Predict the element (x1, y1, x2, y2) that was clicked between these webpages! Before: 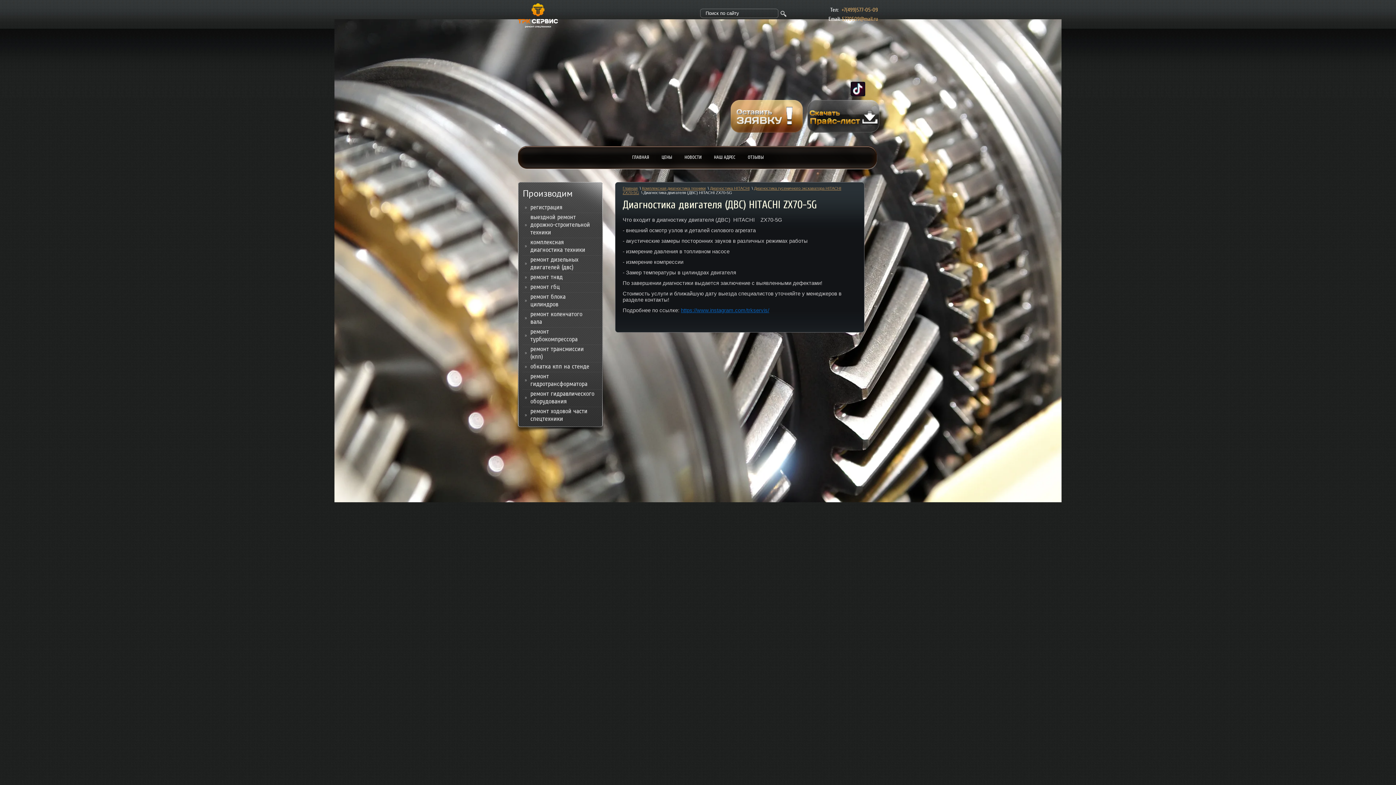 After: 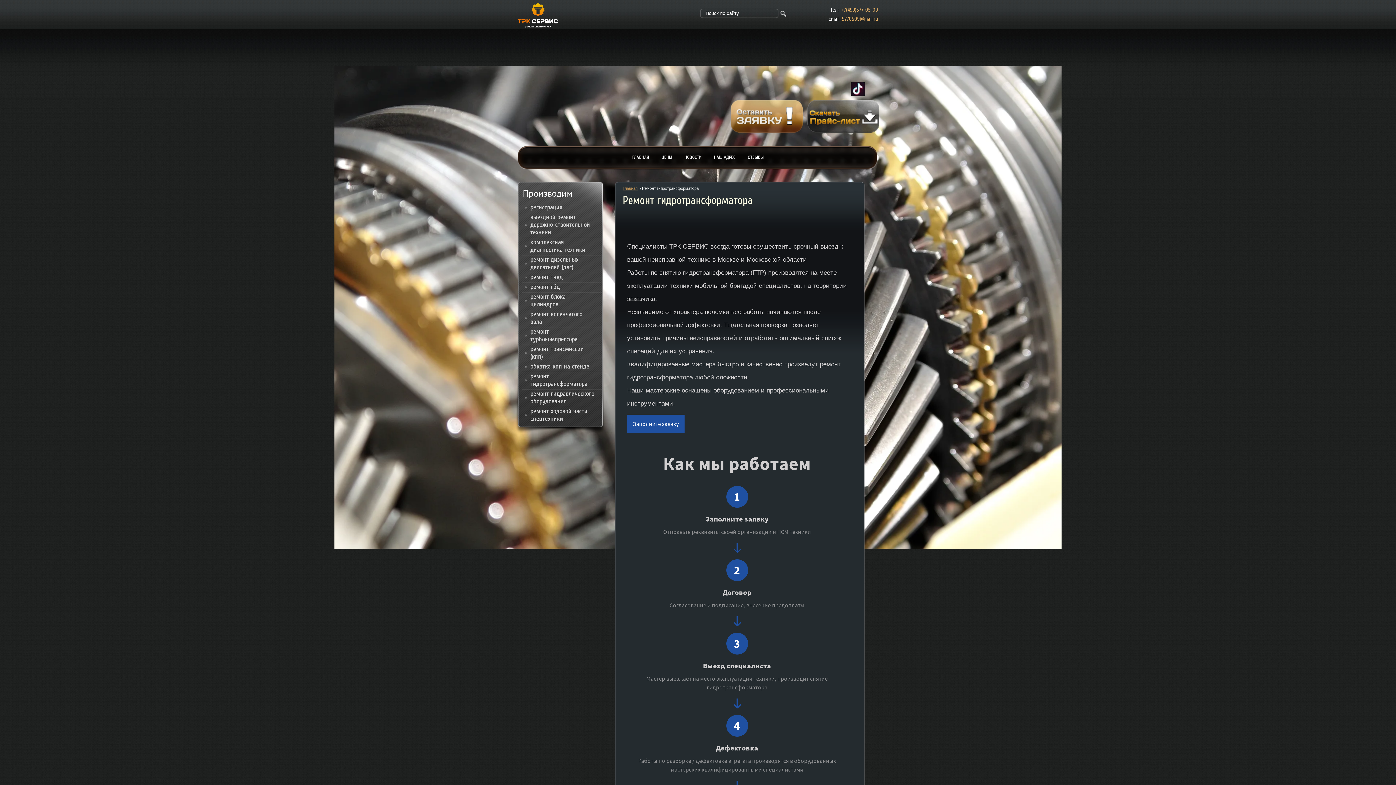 Action: bbox: (522, 371, 602, 389) label: ремонт гидротрансформатора